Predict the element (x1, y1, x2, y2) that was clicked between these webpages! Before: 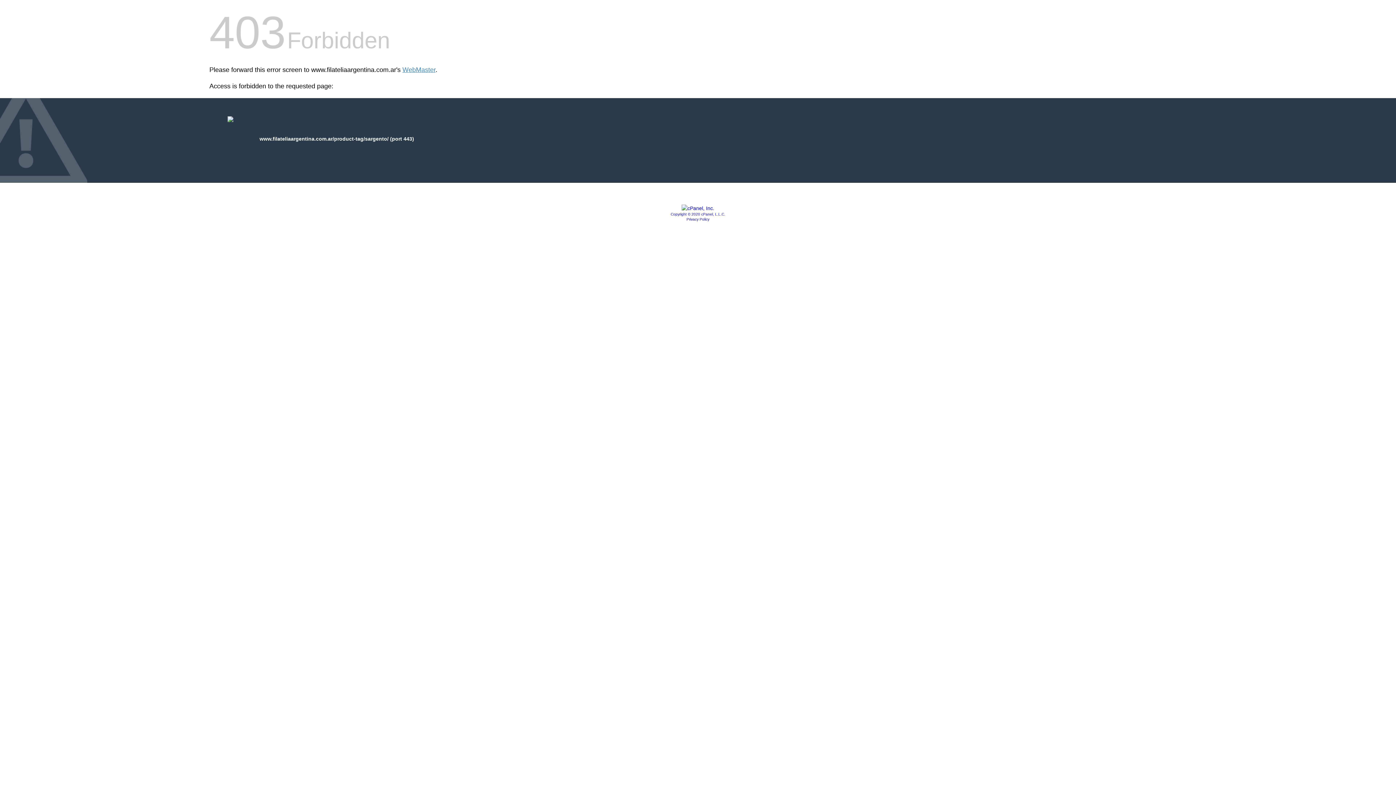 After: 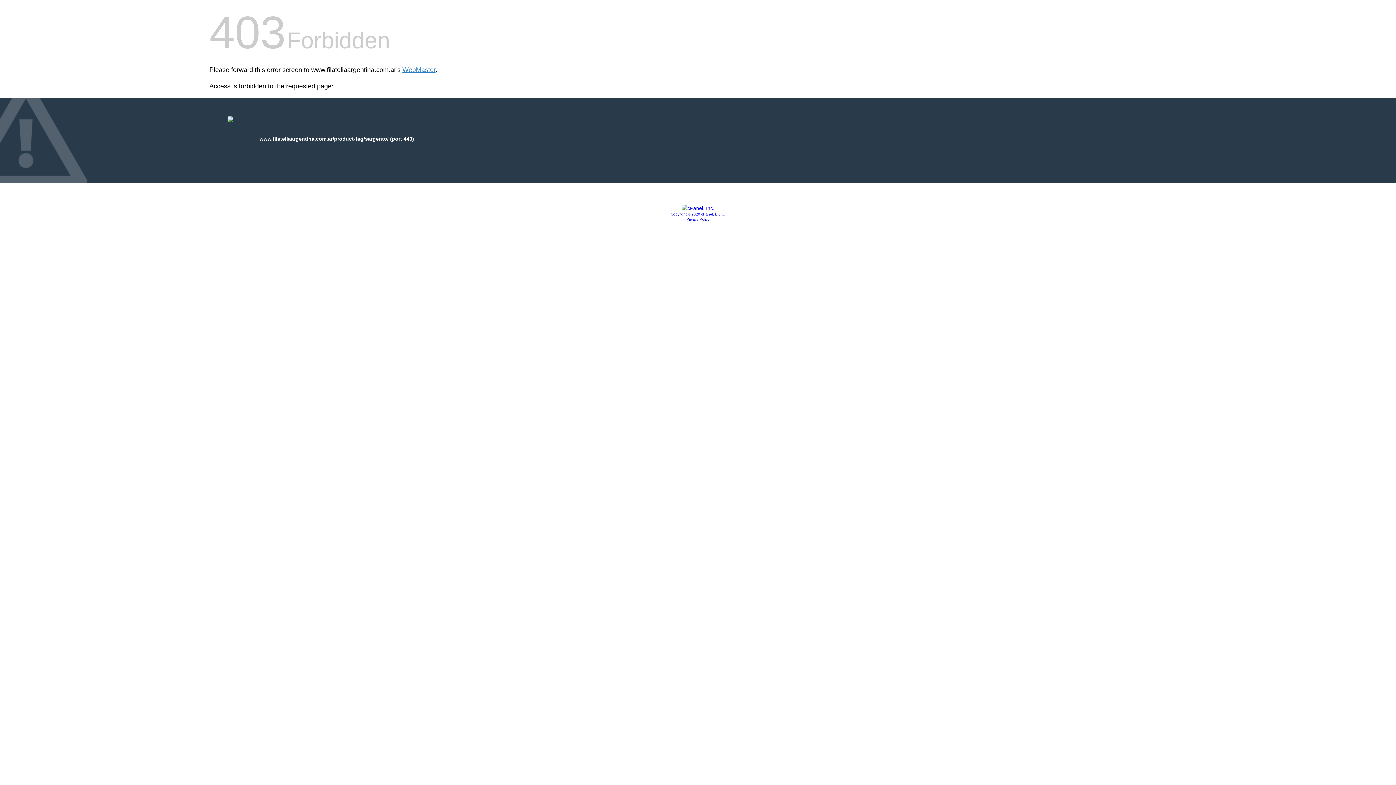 Action: label: Privacy Policy bbox: (686, 217, 709, 221)